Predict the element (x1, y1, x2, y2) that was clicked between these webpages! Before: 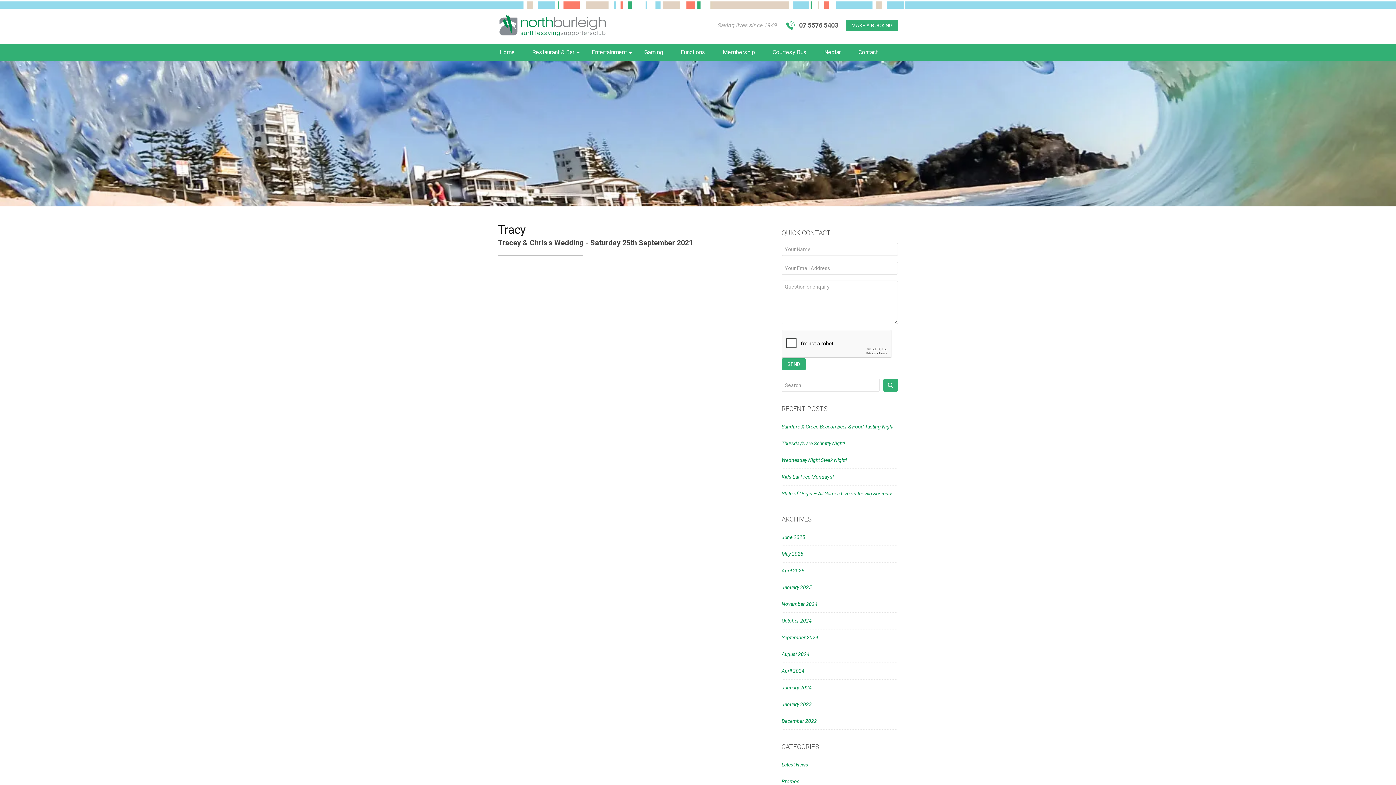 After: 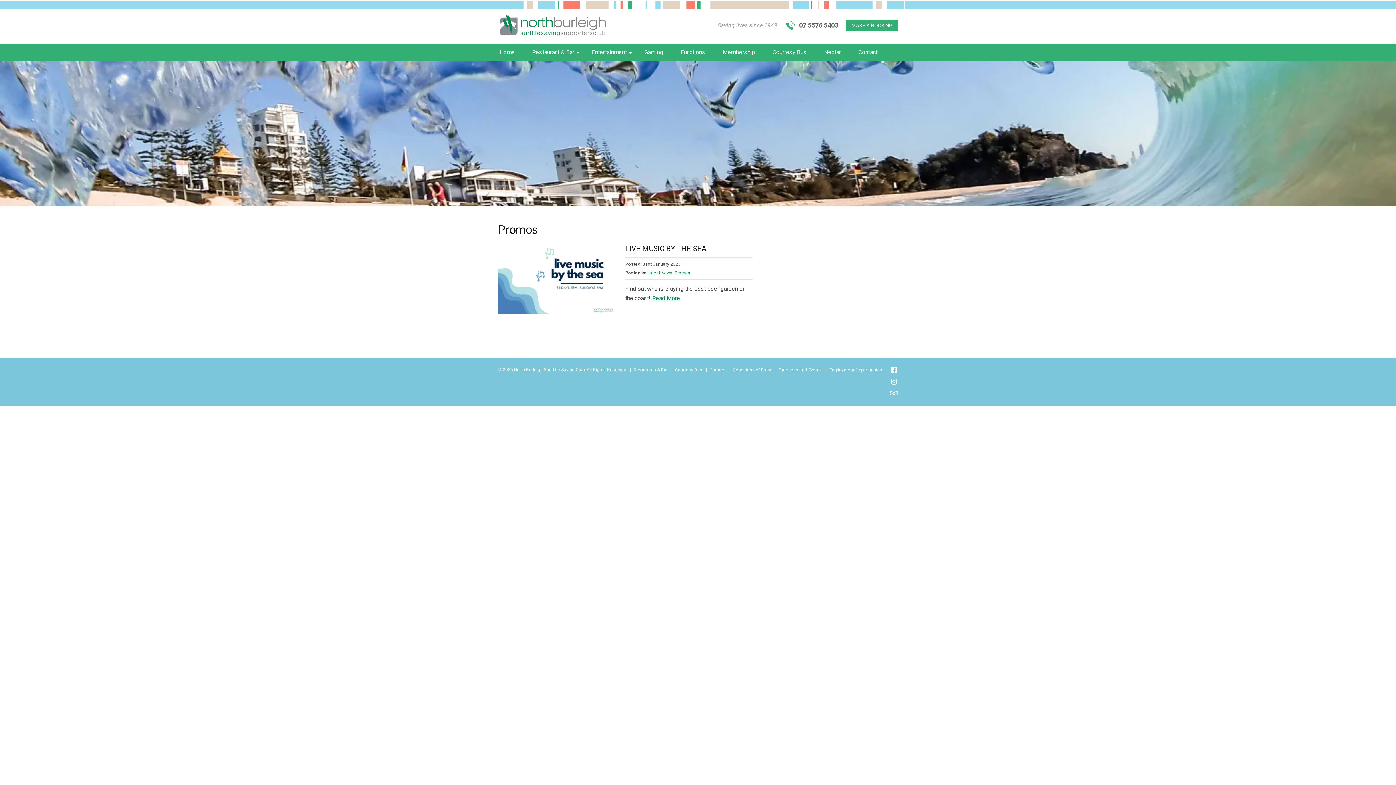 Action: bbox: (781, 773, 898, 790) label: Promos